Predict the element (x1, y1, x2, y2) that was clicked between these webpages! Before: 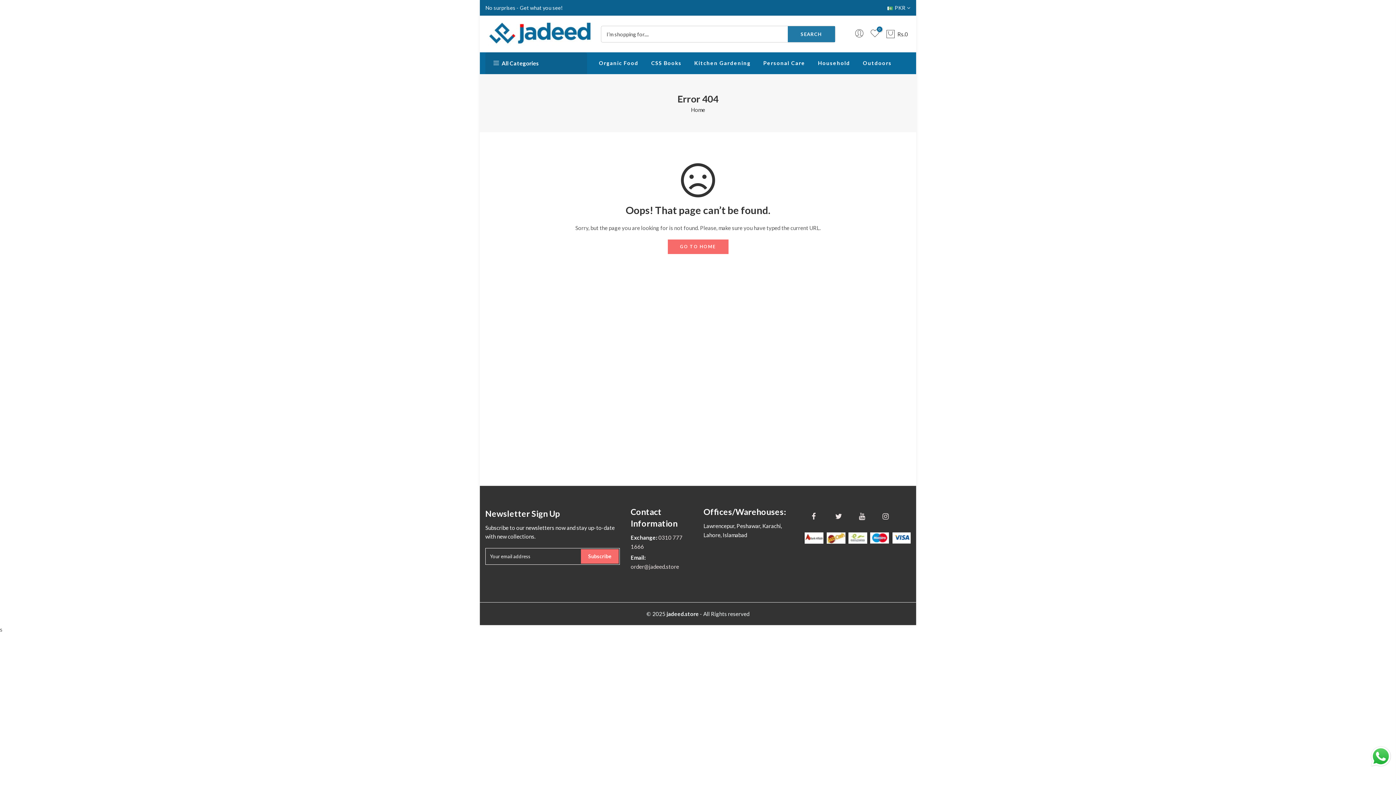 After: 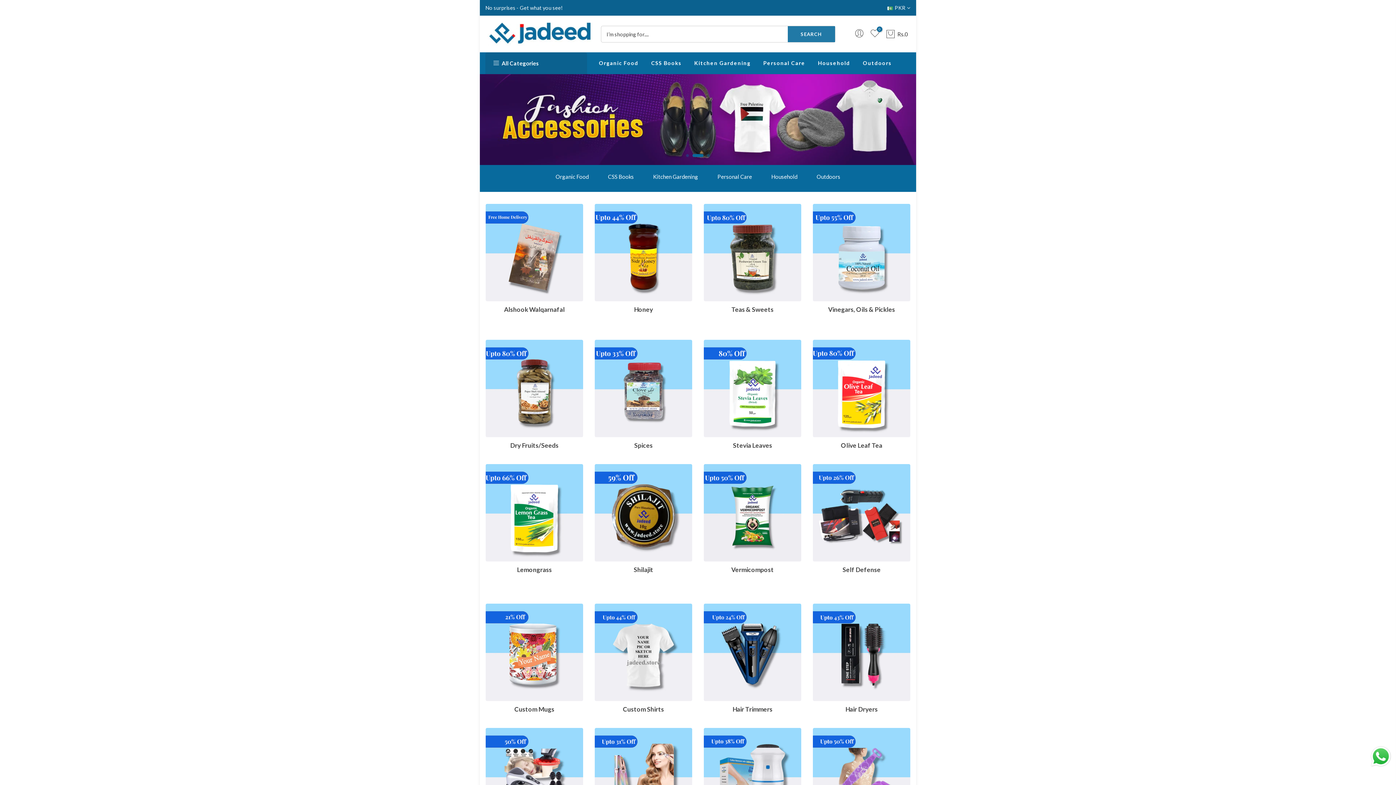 Action: bbox: (667, 239, 728, 254) label: GO TO HOME